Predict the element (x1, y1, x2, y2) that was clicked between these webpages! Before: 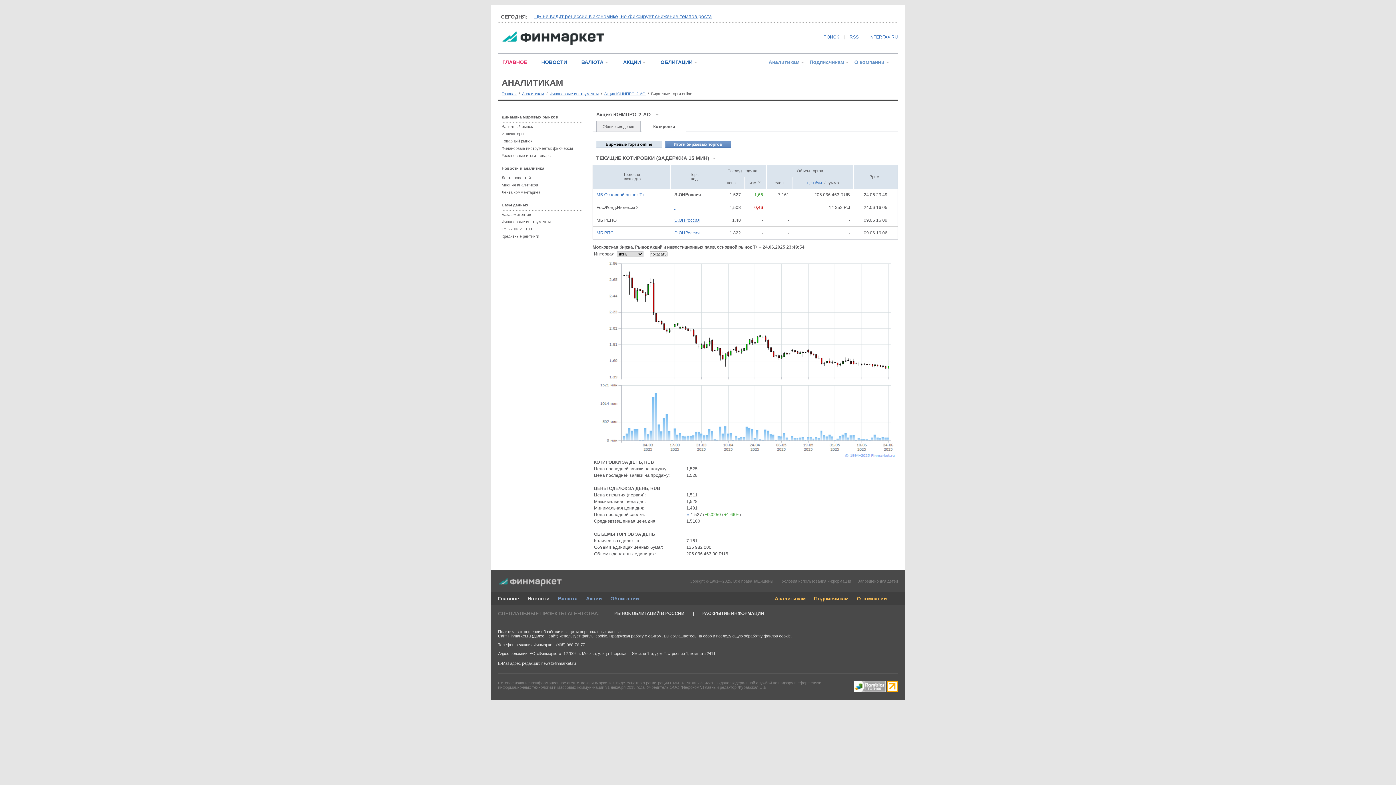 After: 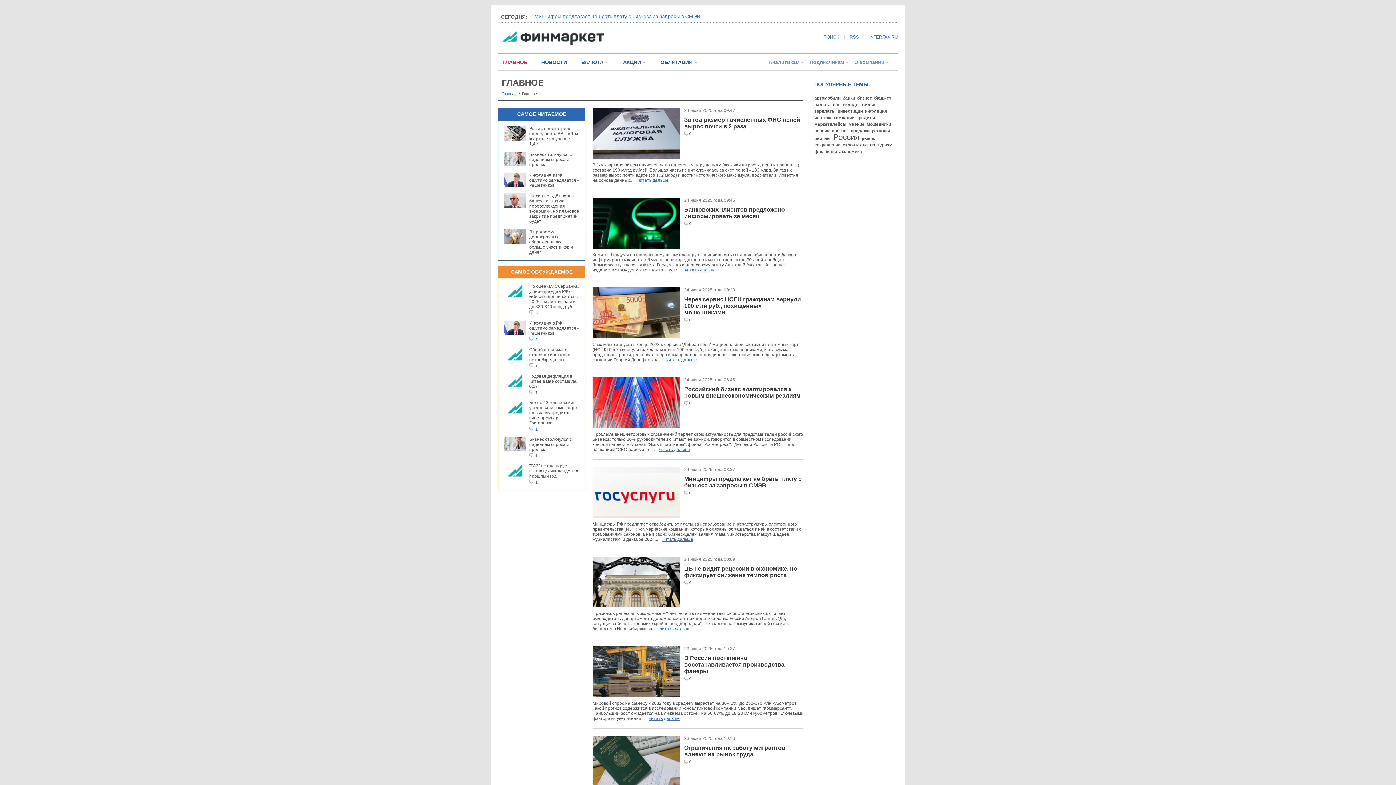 Action: label: ГЛАВНОЕ bbox: (502, 59, 527, 64)